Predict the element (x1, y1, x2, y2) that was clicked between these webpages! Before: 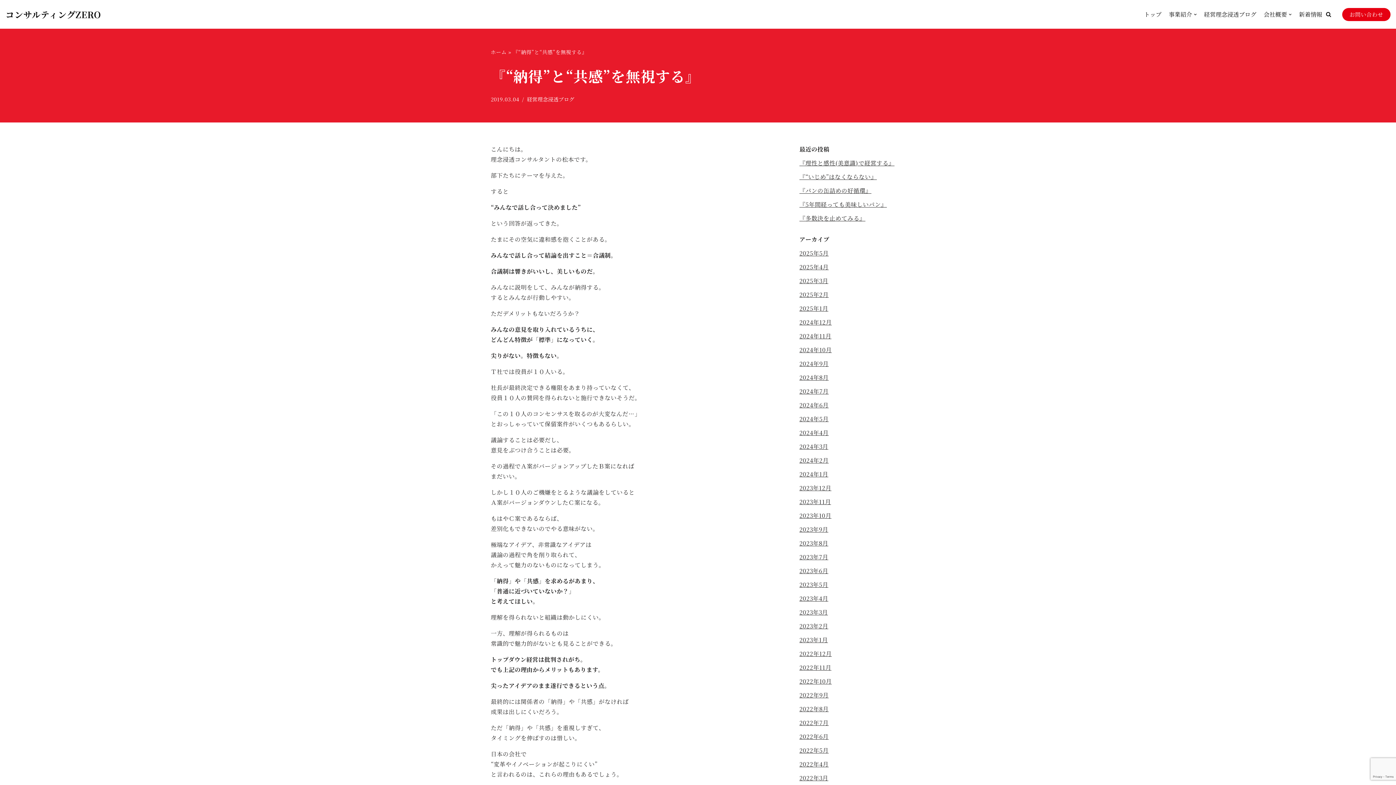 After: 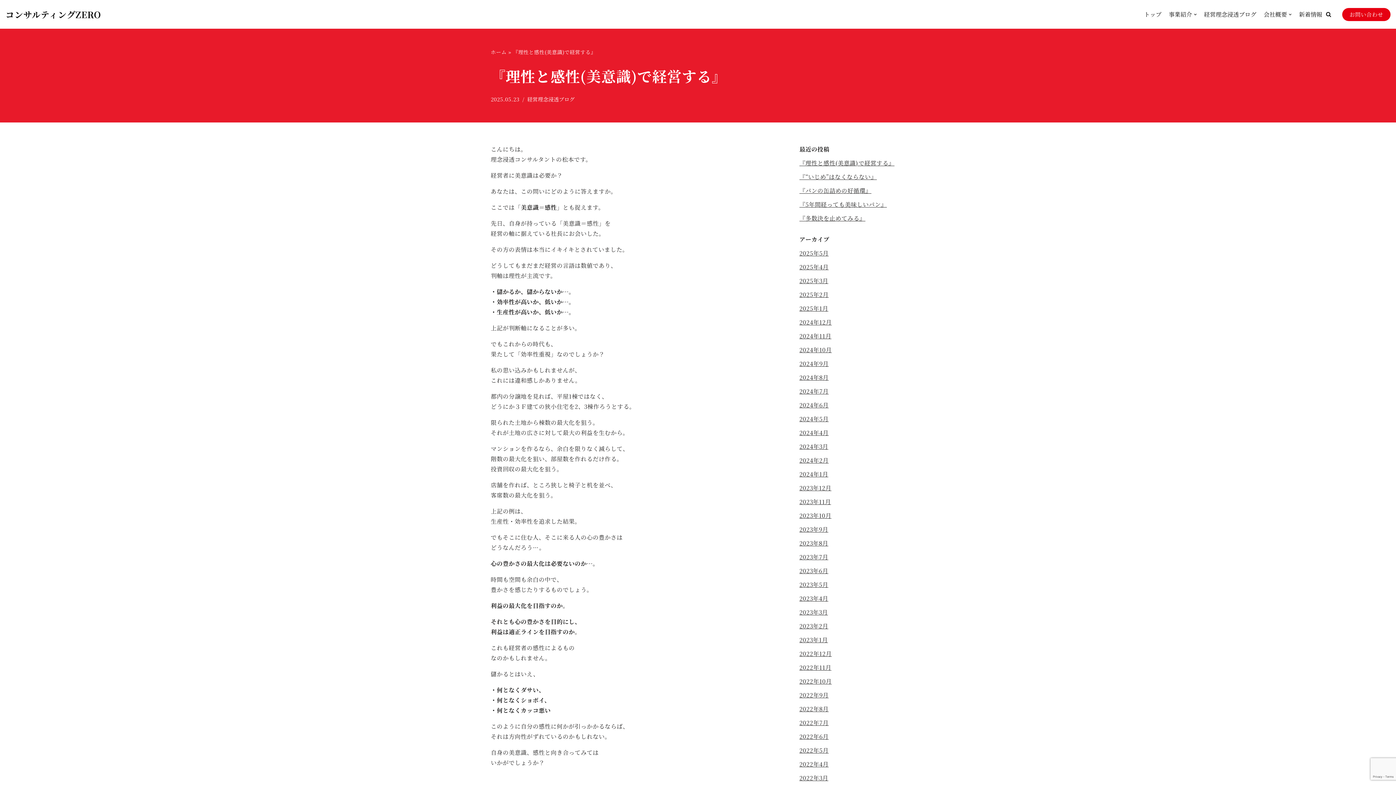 Action: label: 『理性と感性(美意識)で経営する』 bbox: (799, 158, 894, 167)